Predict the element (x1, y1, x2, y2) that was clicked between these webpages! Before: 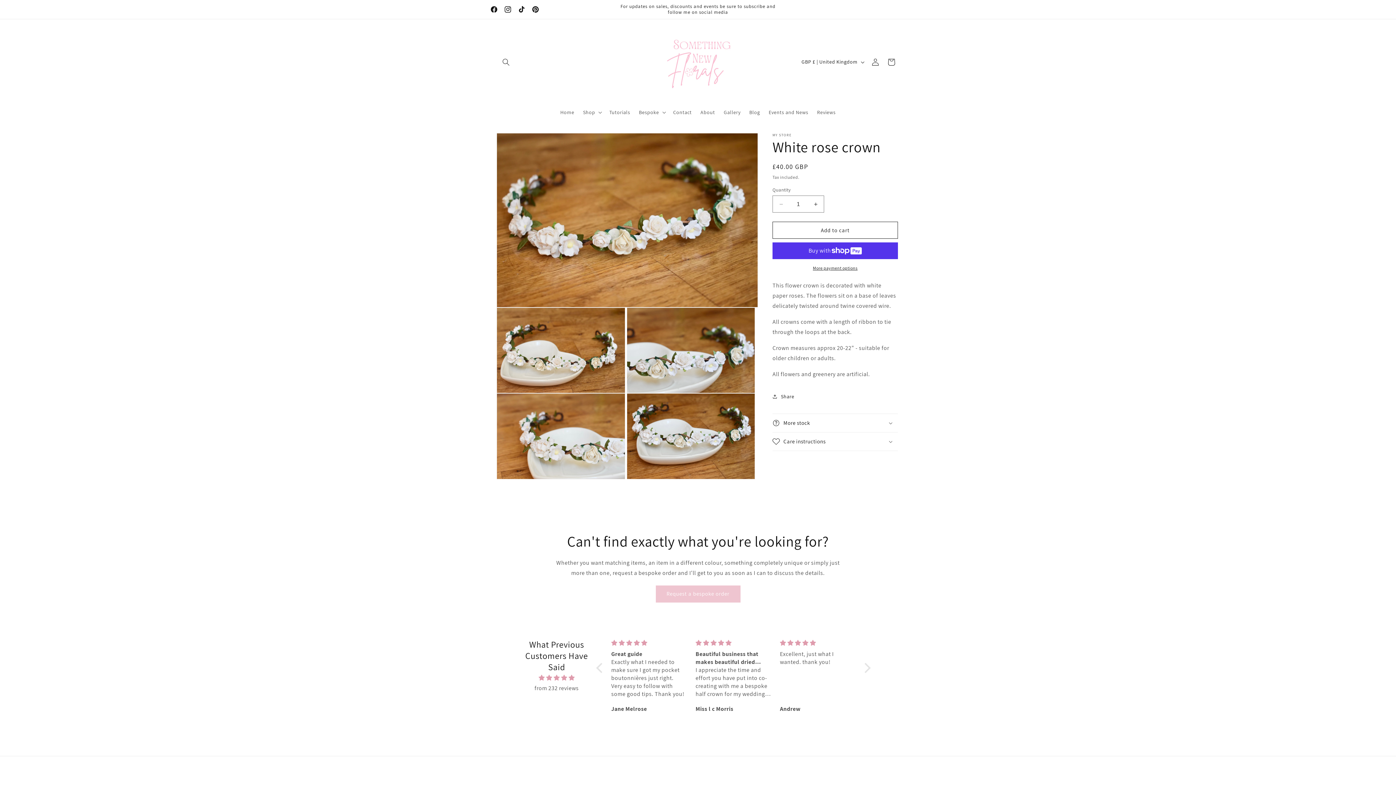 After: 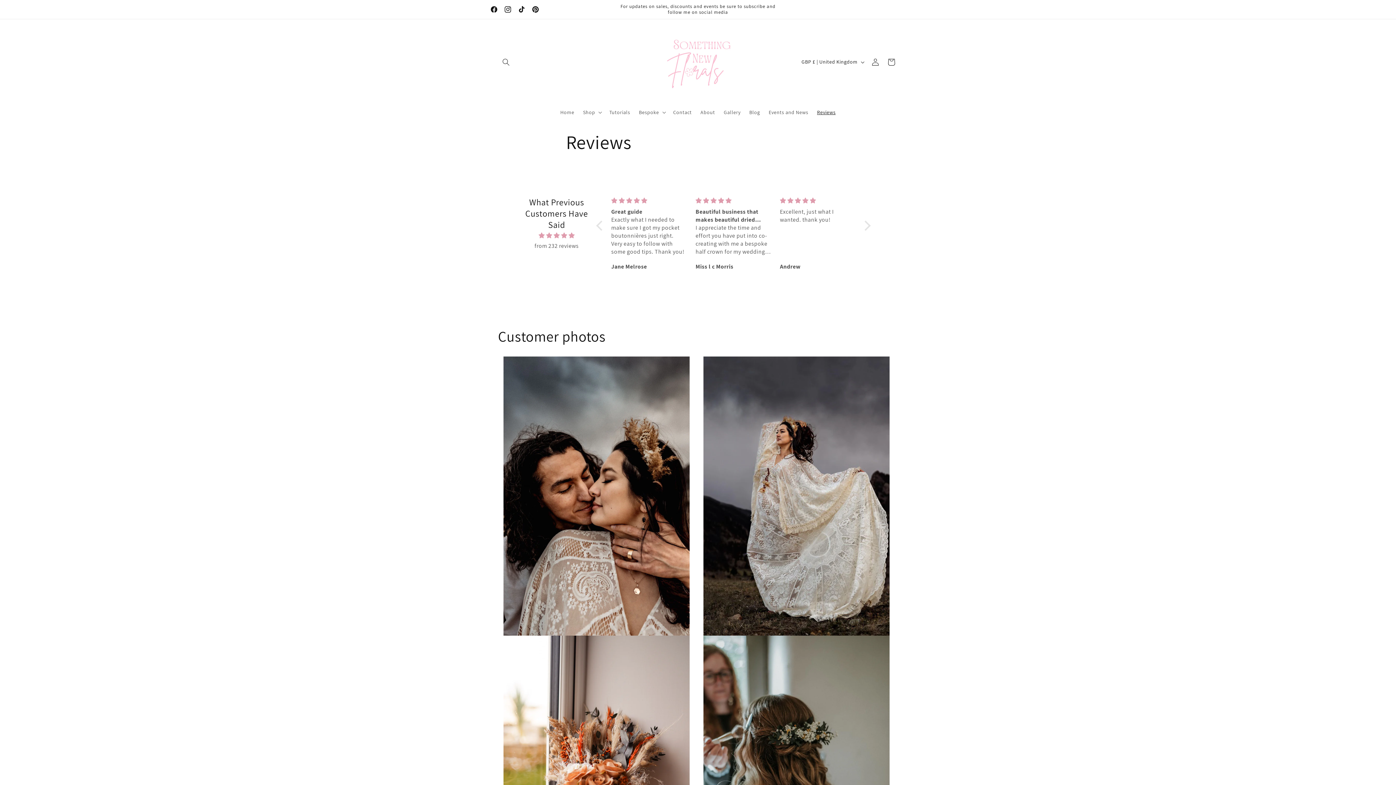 Action: bbox: (812, 104, 840, 120) label: Reviews